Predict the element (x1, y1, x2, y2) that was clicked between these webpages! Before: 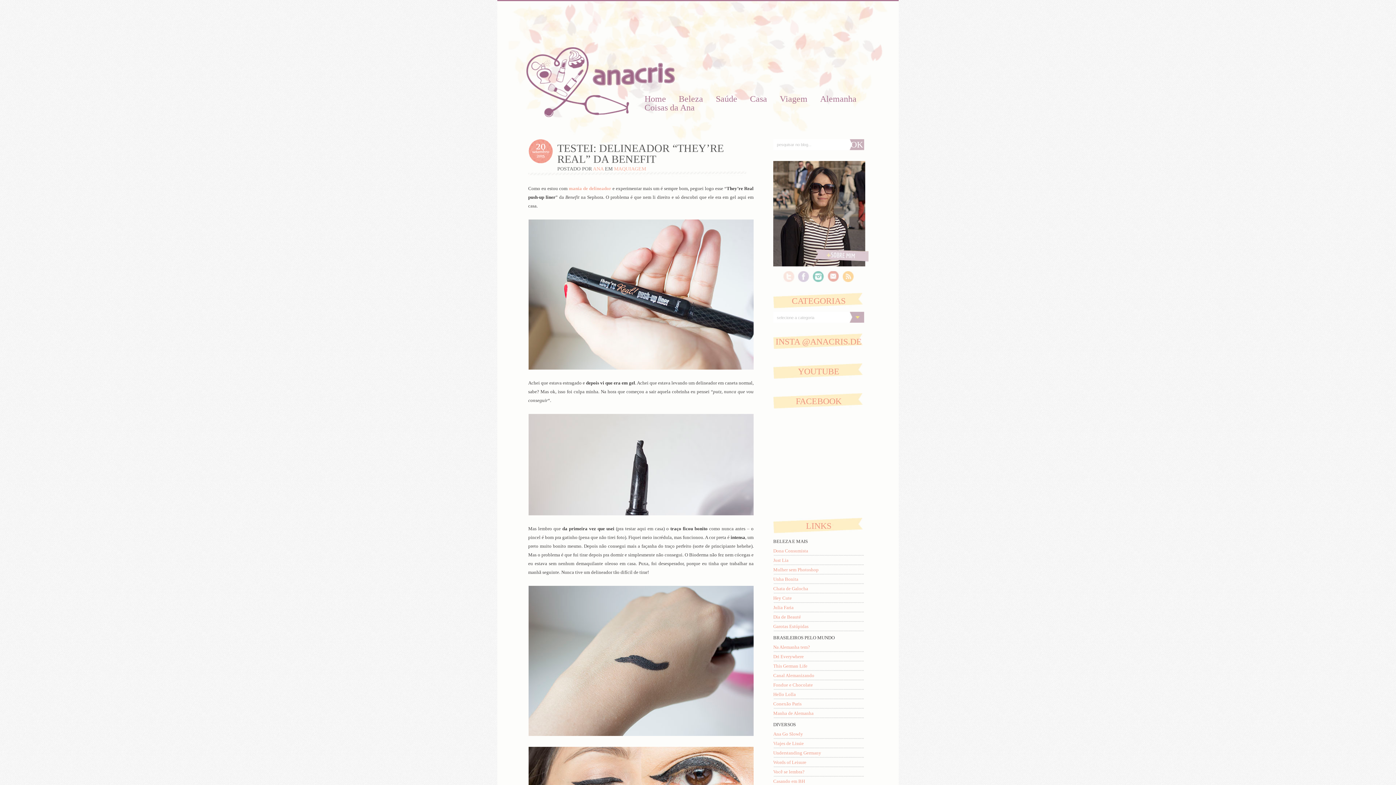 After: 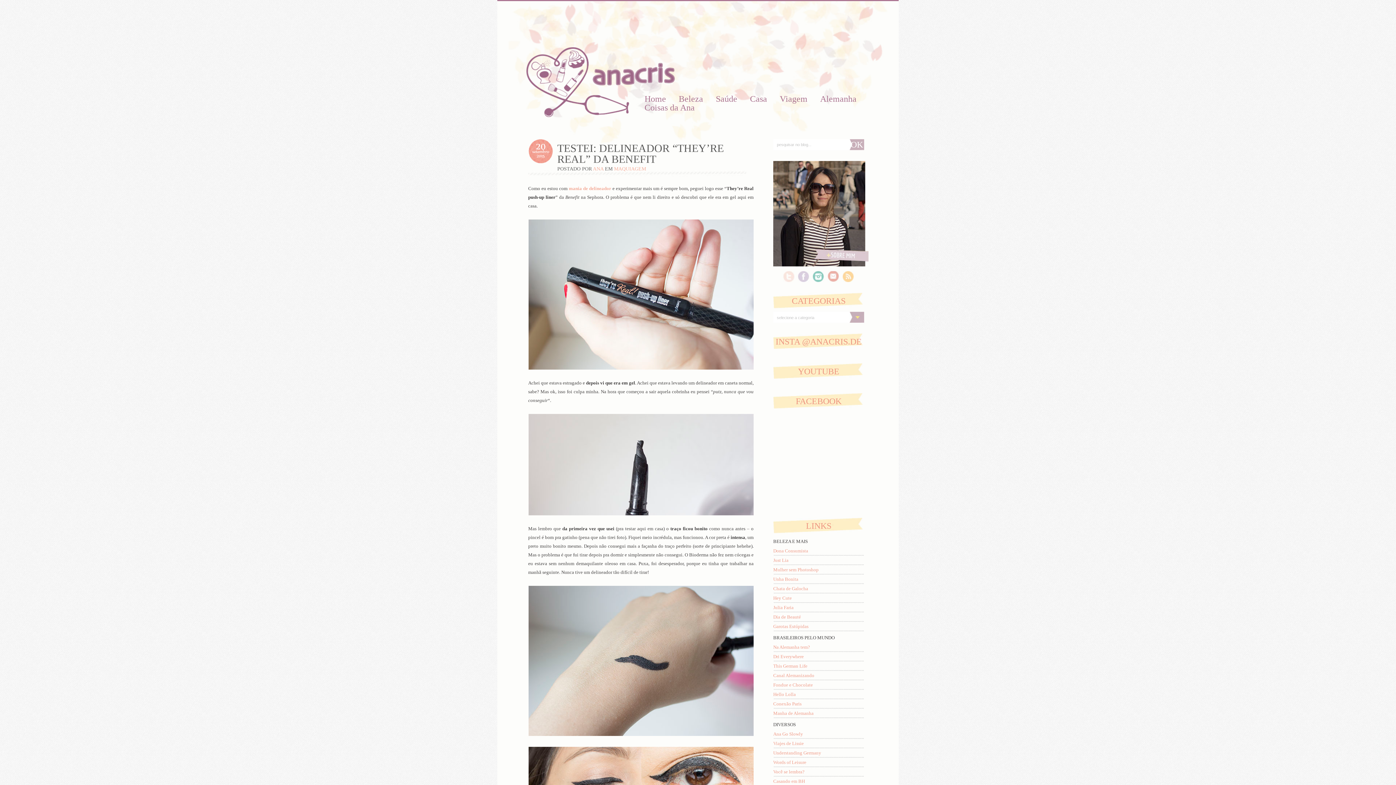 Action: label: Manha de Alemanha bbox: (773, 710, 813, 716)